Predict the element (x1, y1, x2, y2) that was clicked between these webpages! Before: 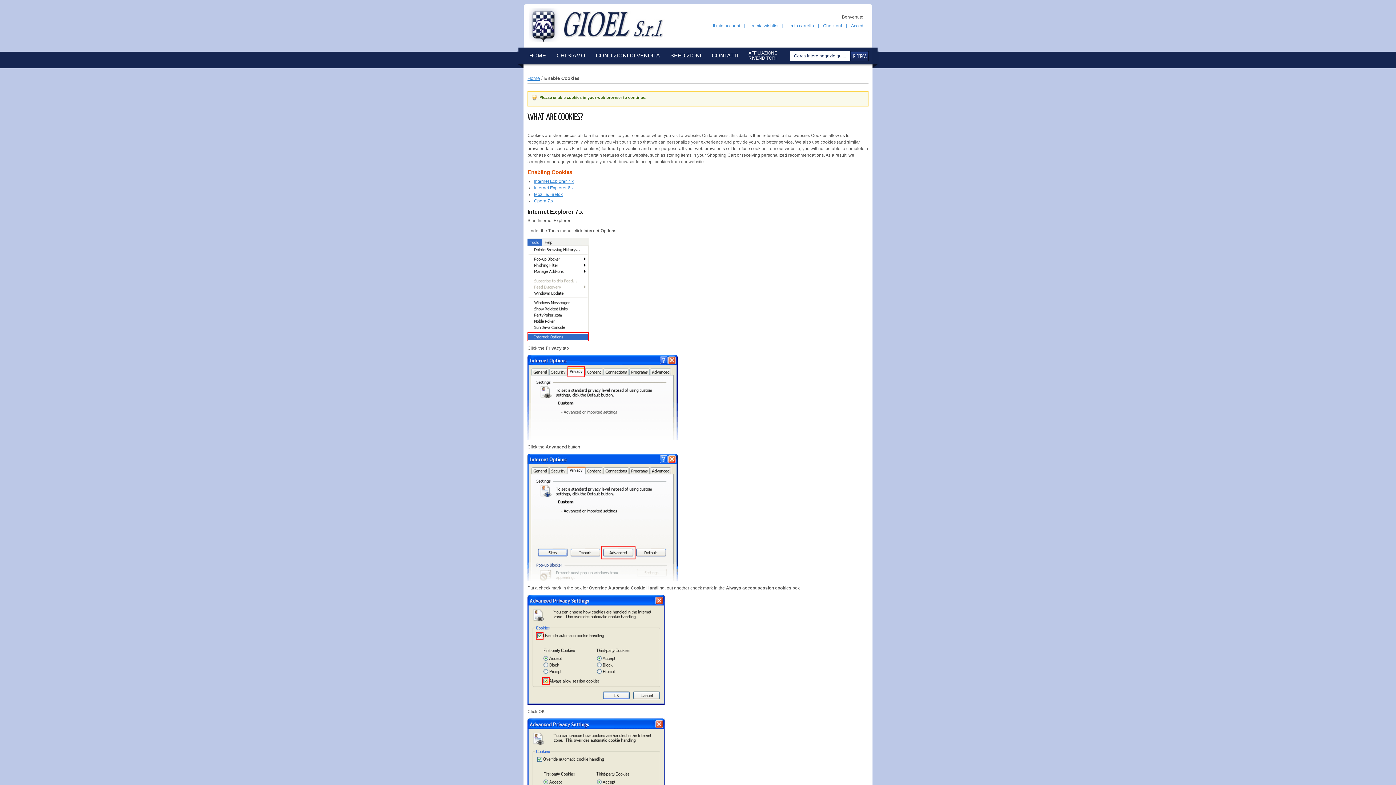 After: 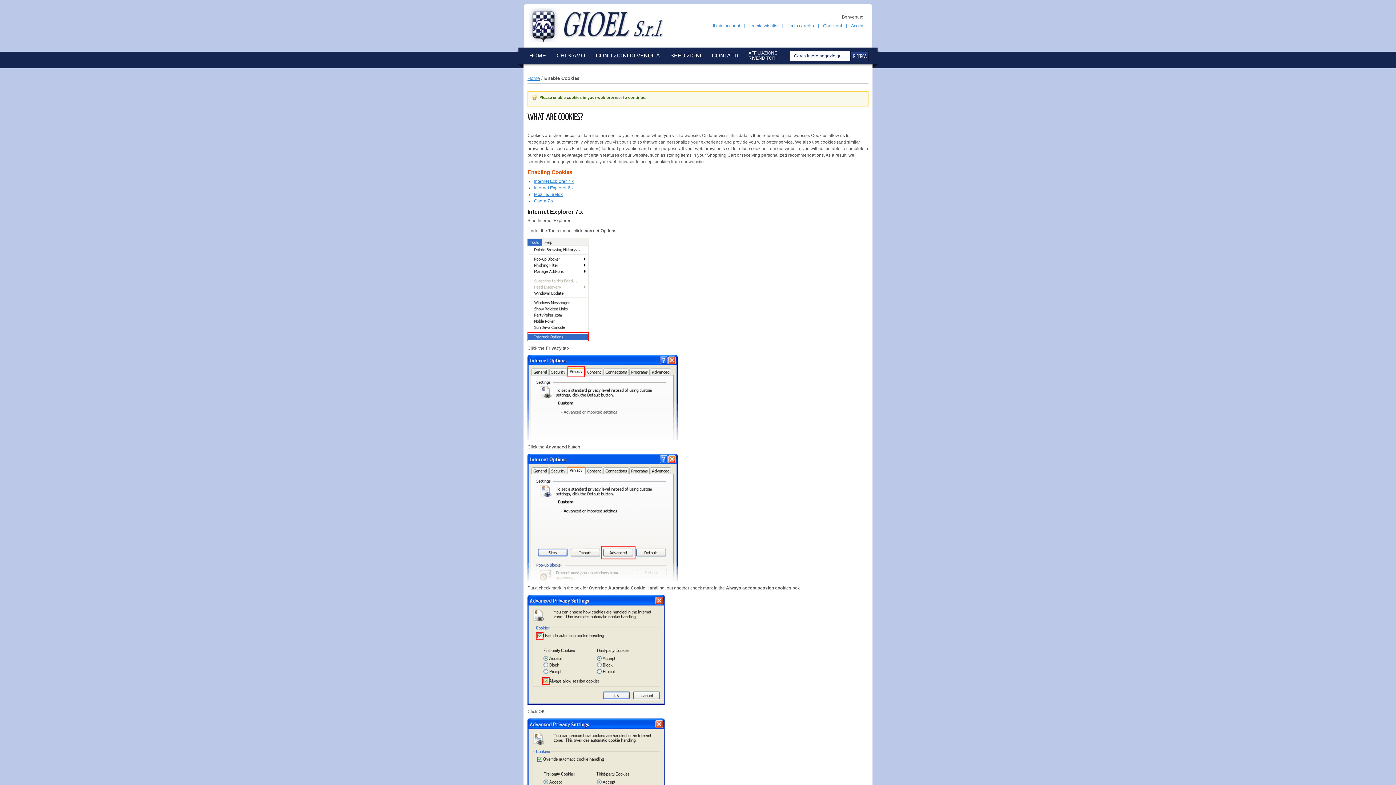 Action: label: RICERCA bbox: (850, 51, 868, 61)